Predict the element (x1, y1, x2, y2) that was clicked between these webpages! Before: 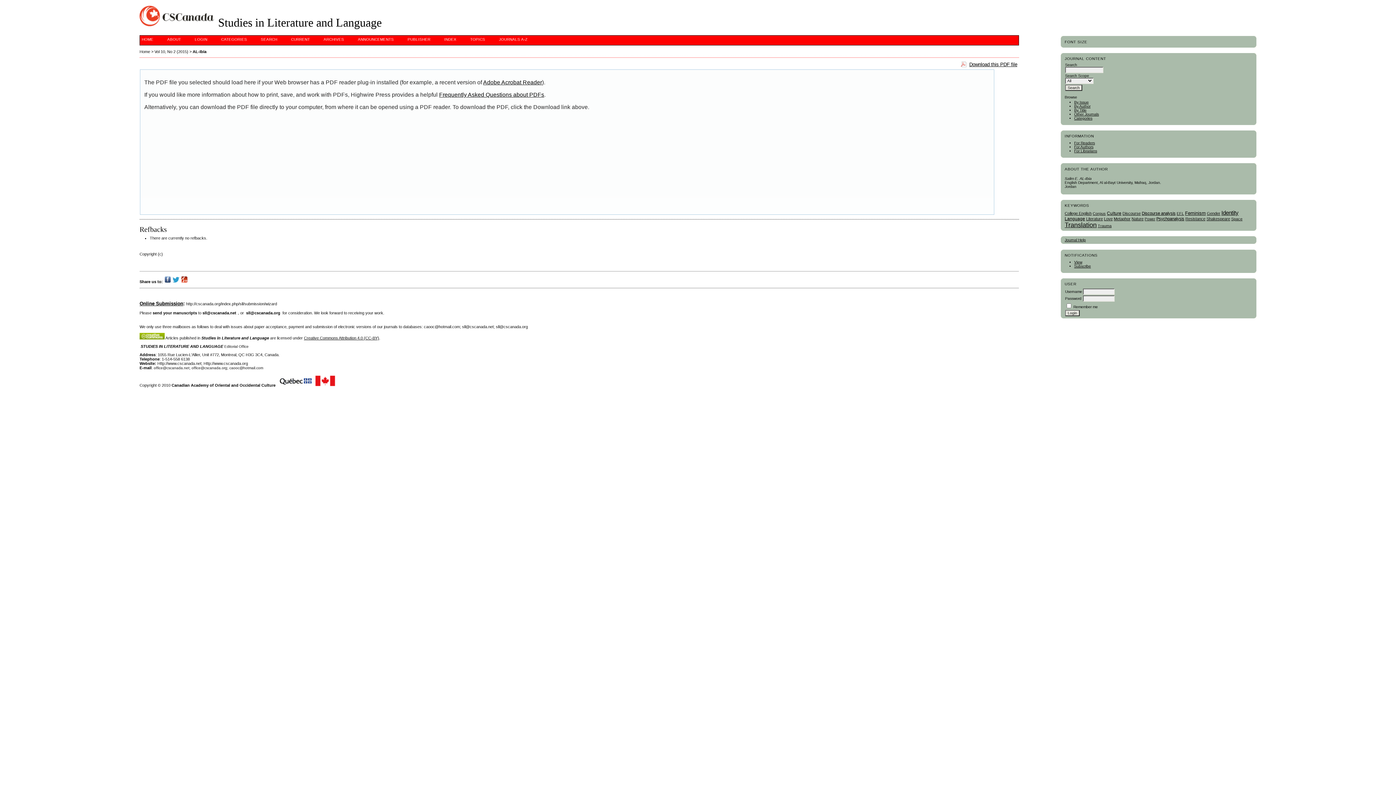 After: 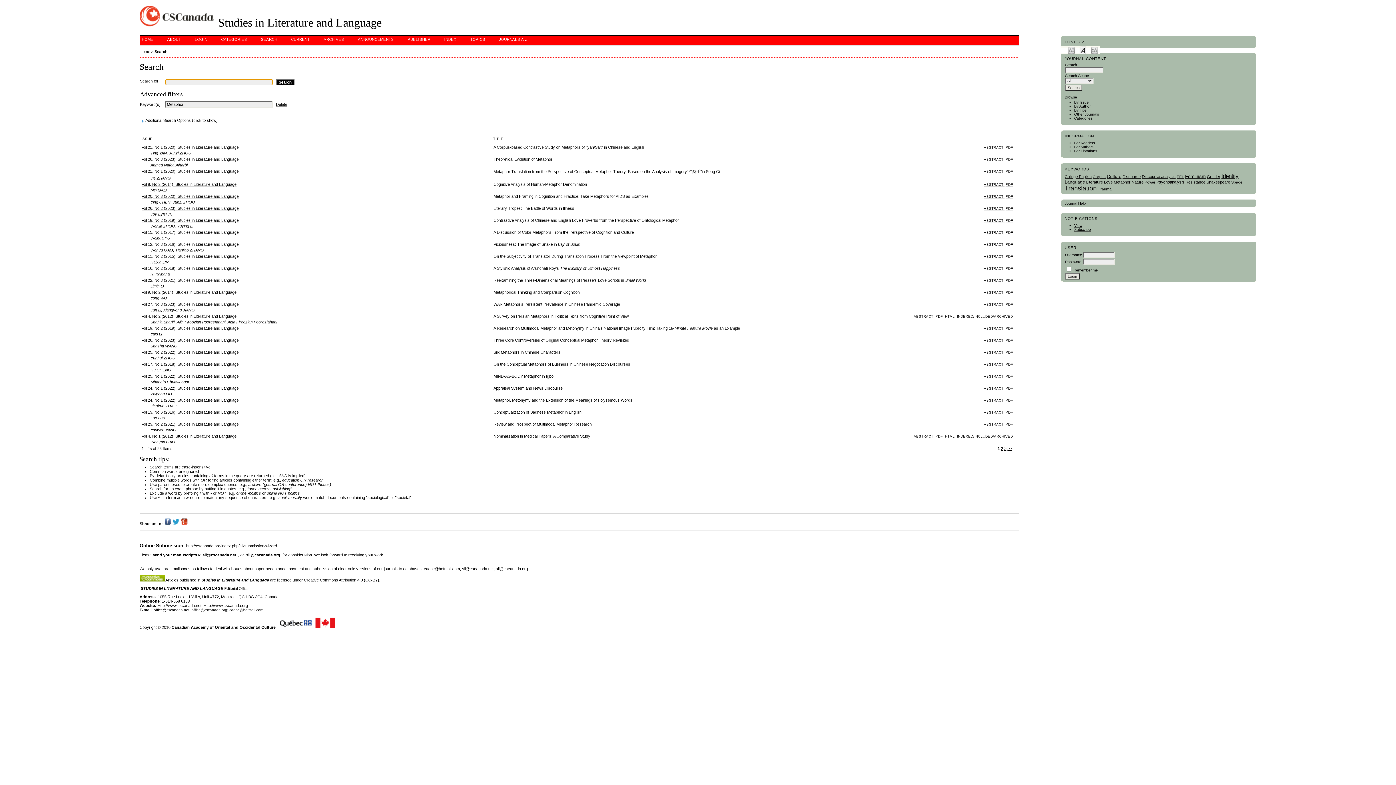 Action: label: Metaphor bbox: (1114, 216, 1130, 220)